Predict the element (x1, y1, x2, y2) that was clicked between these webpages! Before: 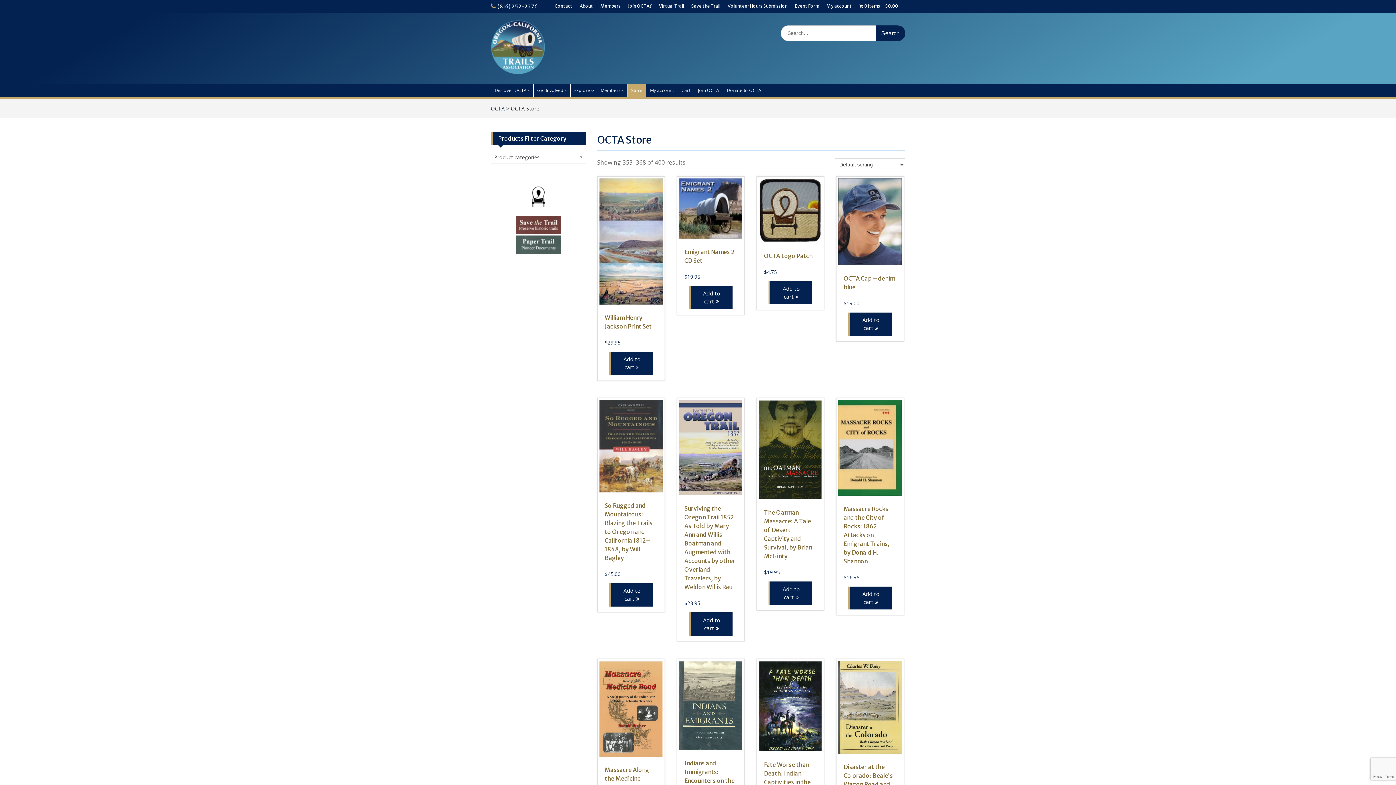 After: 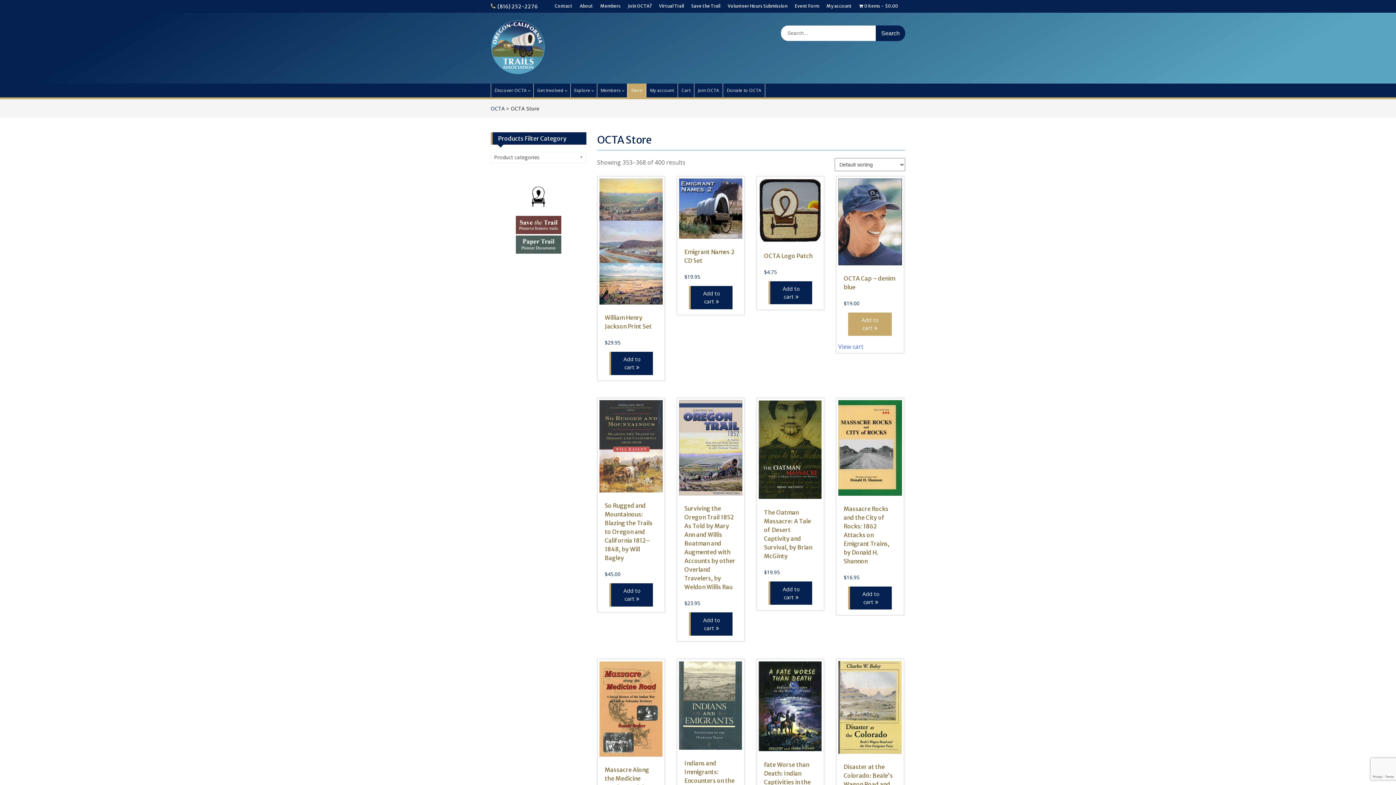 Action: bbox: (848, 312, 892, 335) label: Add to cart: “OCTA Cap - denim blue”